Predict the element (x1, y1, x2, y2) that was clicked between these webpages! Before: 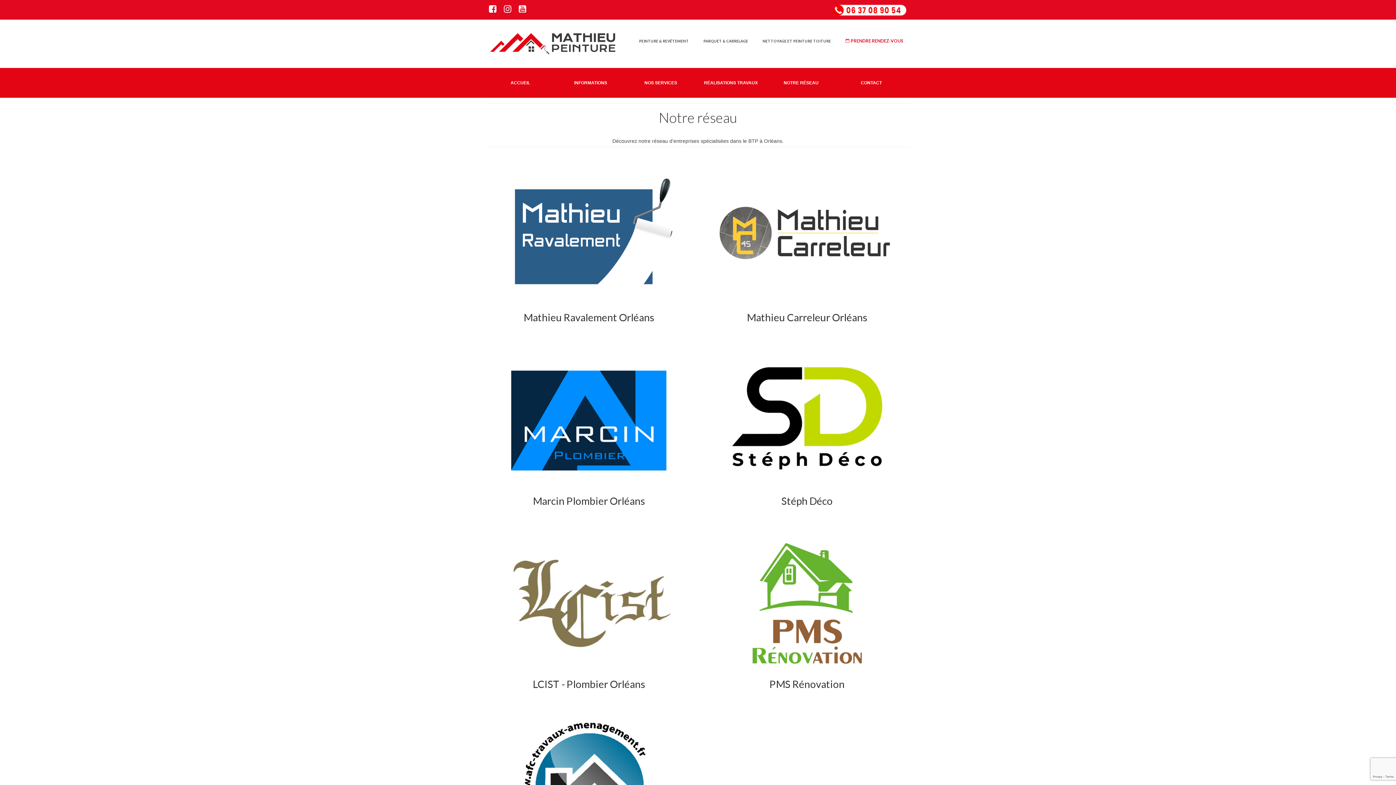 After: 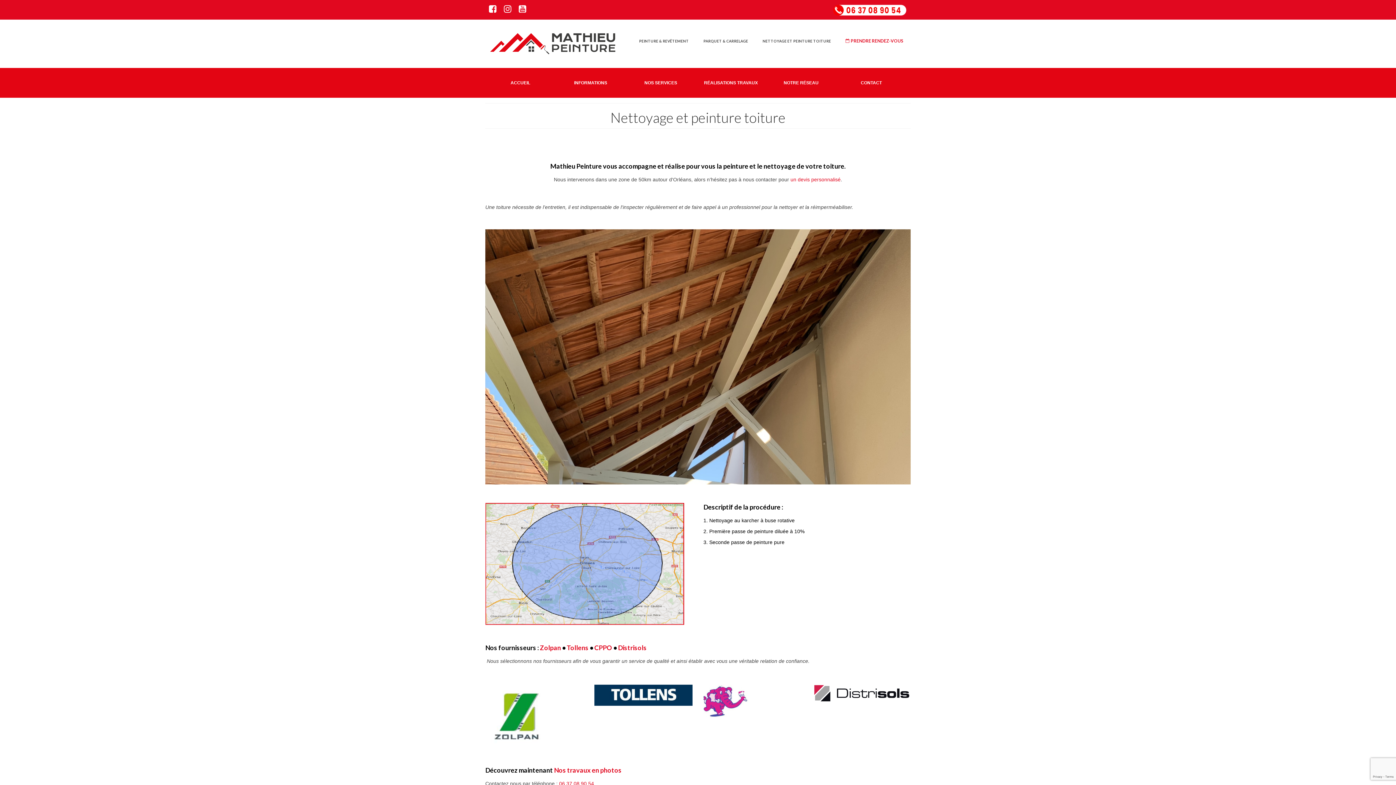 Action: bbox: (755, 34, 838, 47) label: NETTOYAGE ET PEINTURE TOITURE